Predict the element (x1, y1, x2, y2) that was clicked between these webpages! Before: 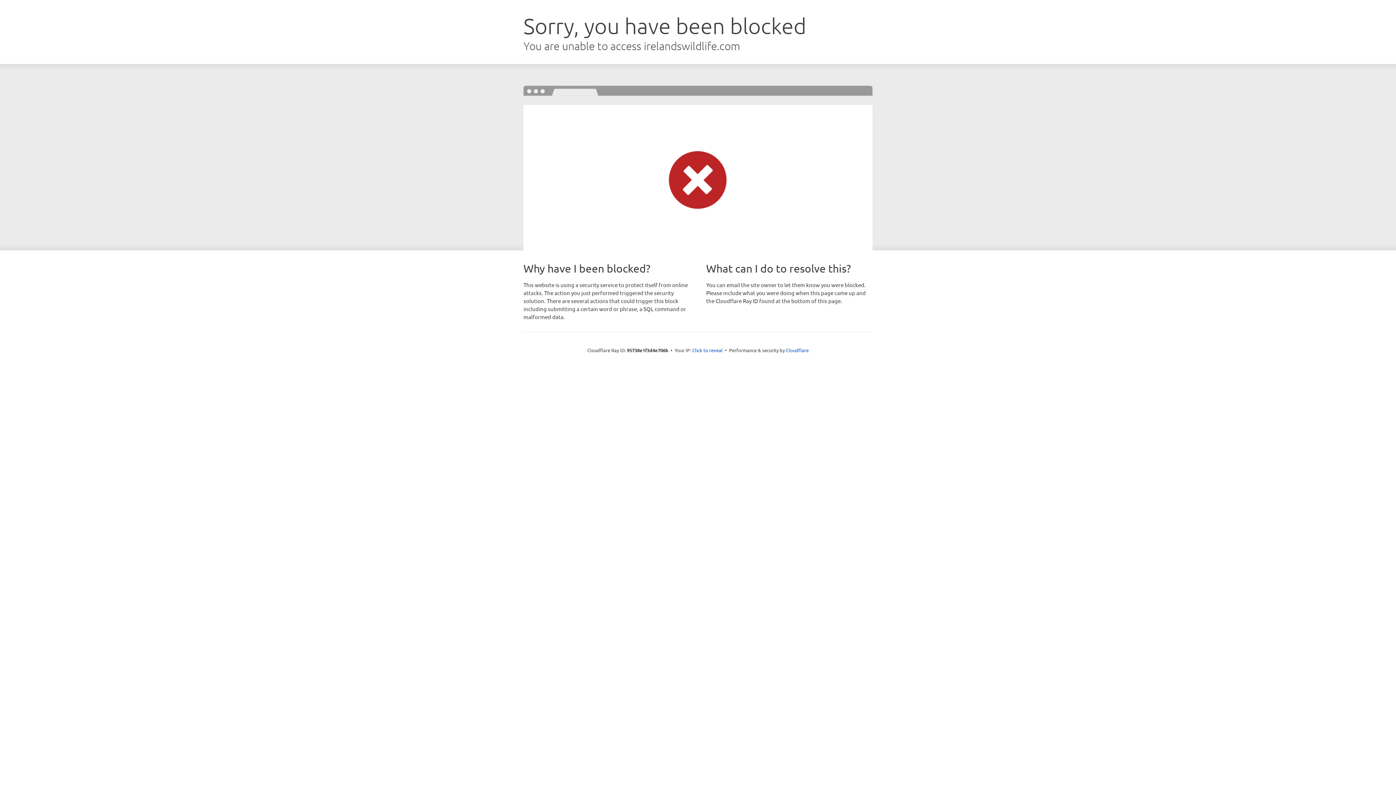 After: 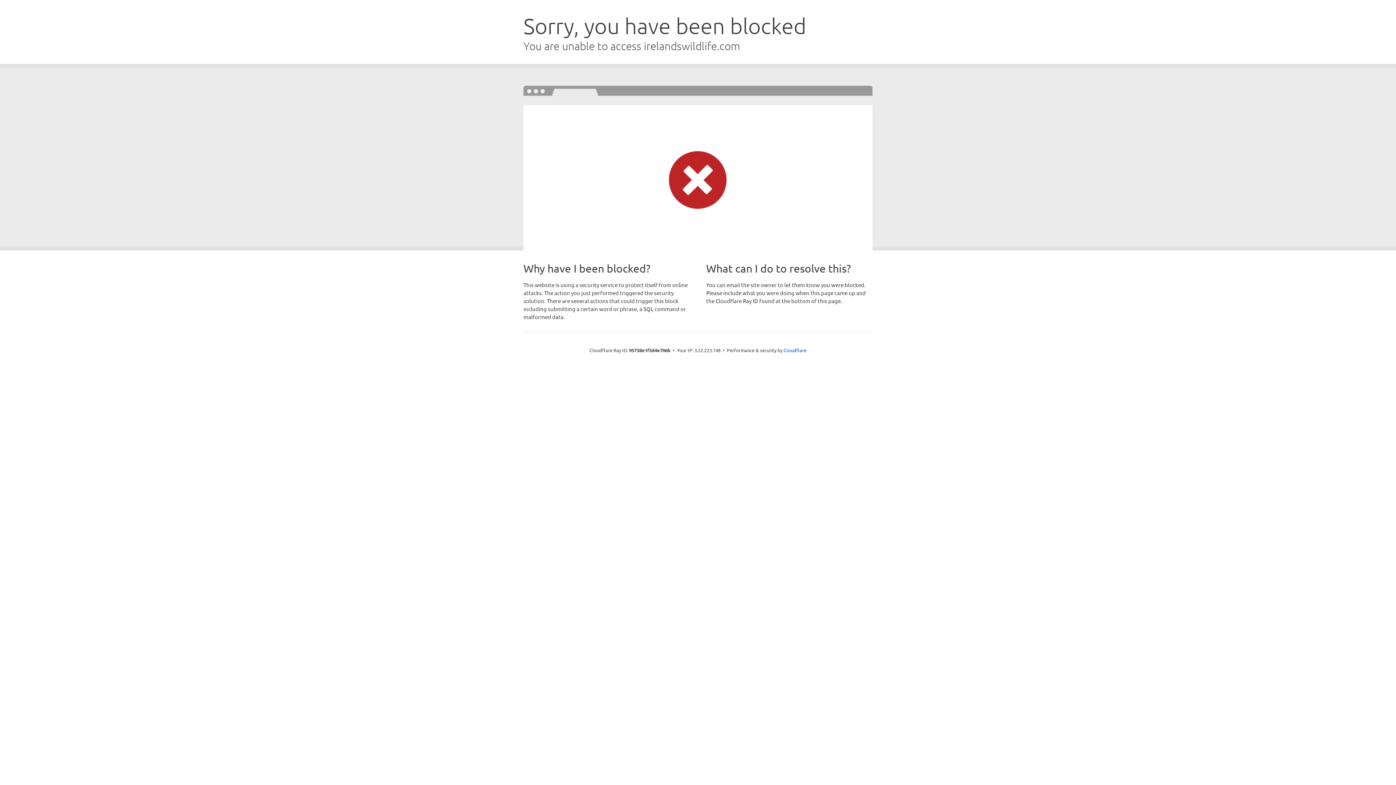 Action: label: Click to reveal bbox: (692, 346, 722, 353)